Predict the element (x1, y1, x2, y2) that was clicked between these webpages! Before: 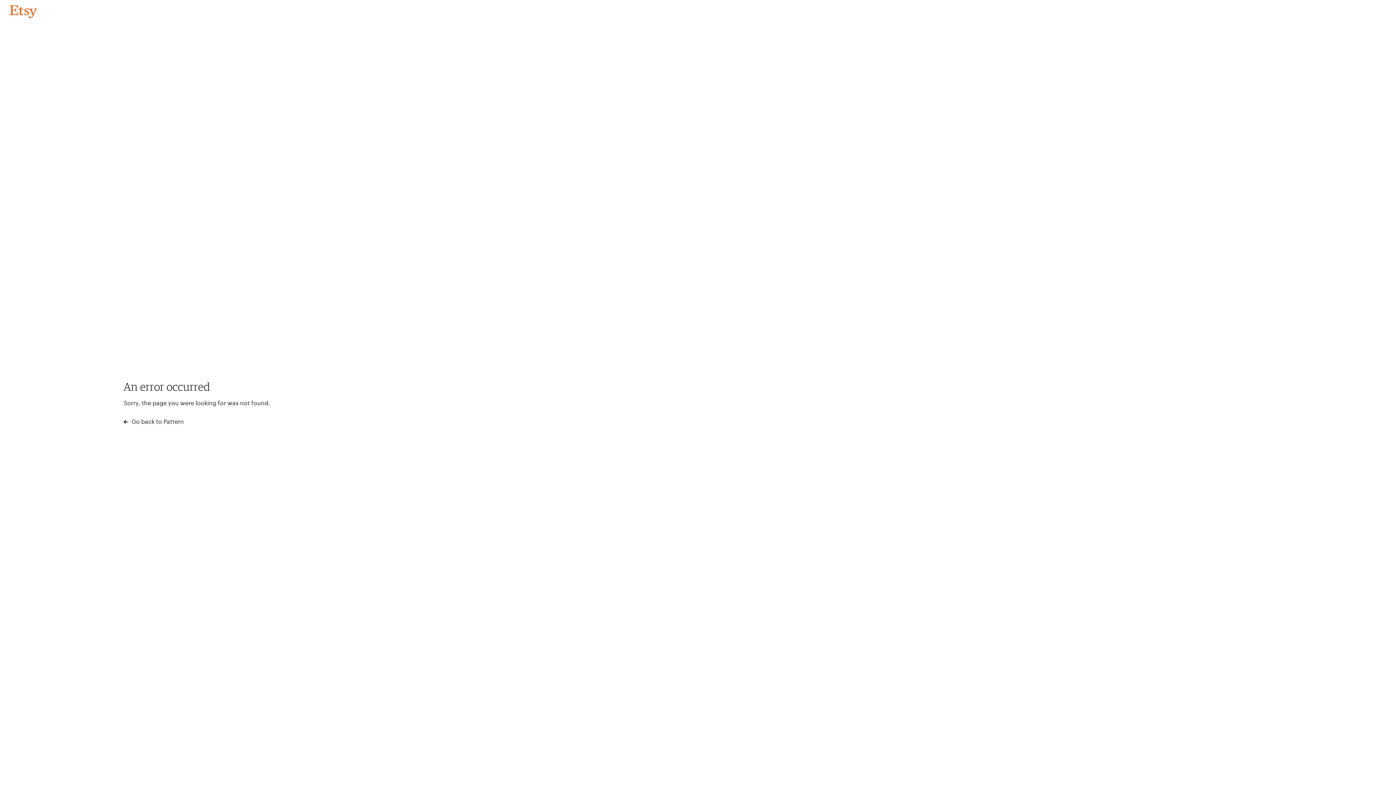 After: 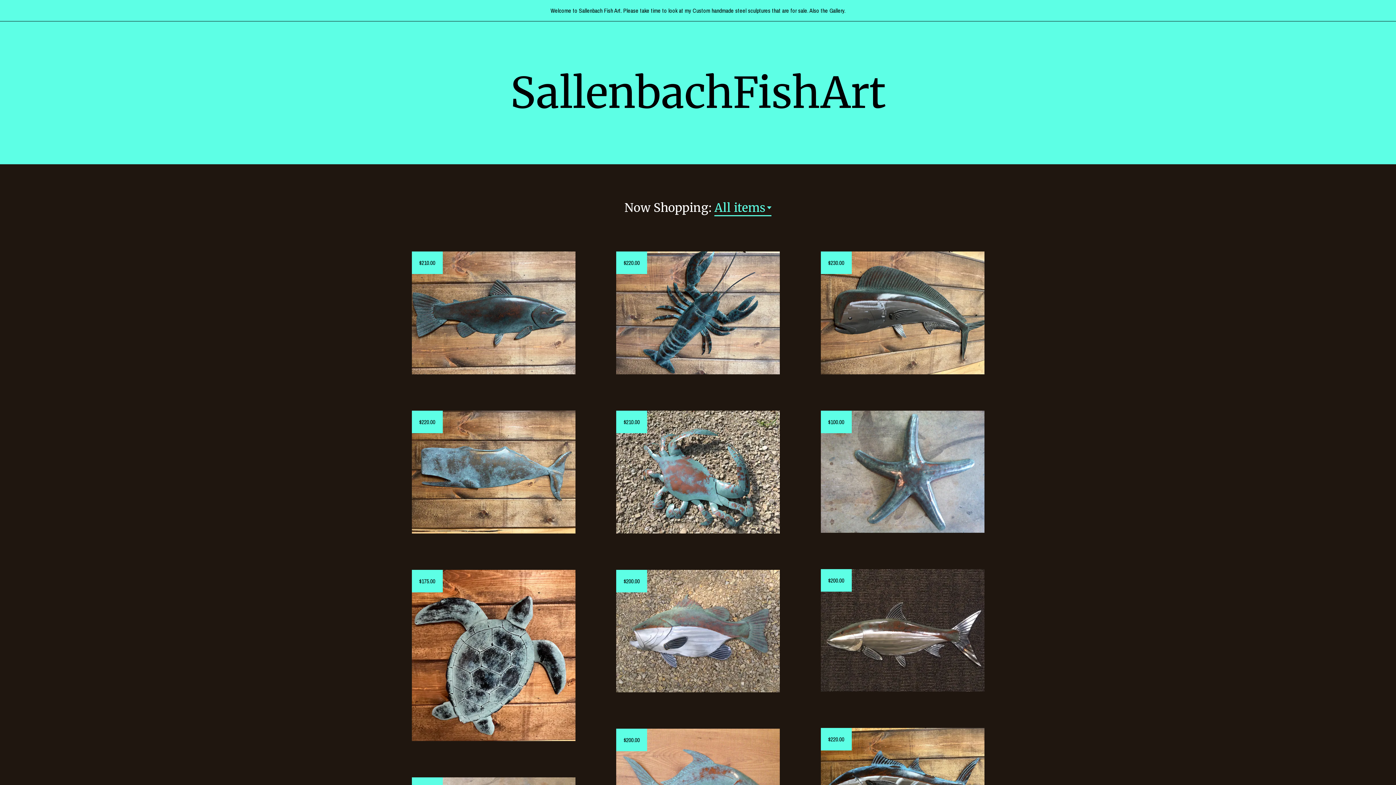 Action: bbox: (4, 3, 42, 18) label: Go back to Pattern